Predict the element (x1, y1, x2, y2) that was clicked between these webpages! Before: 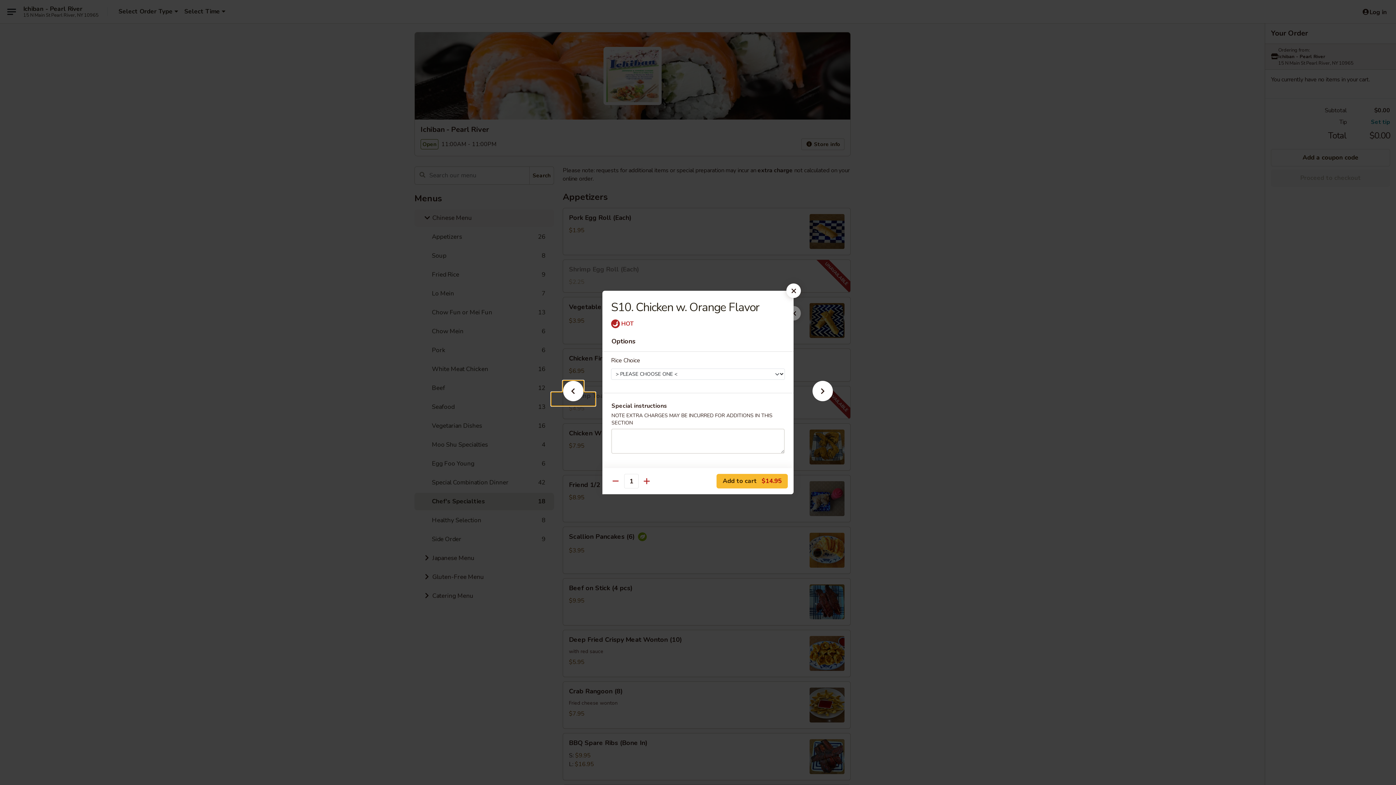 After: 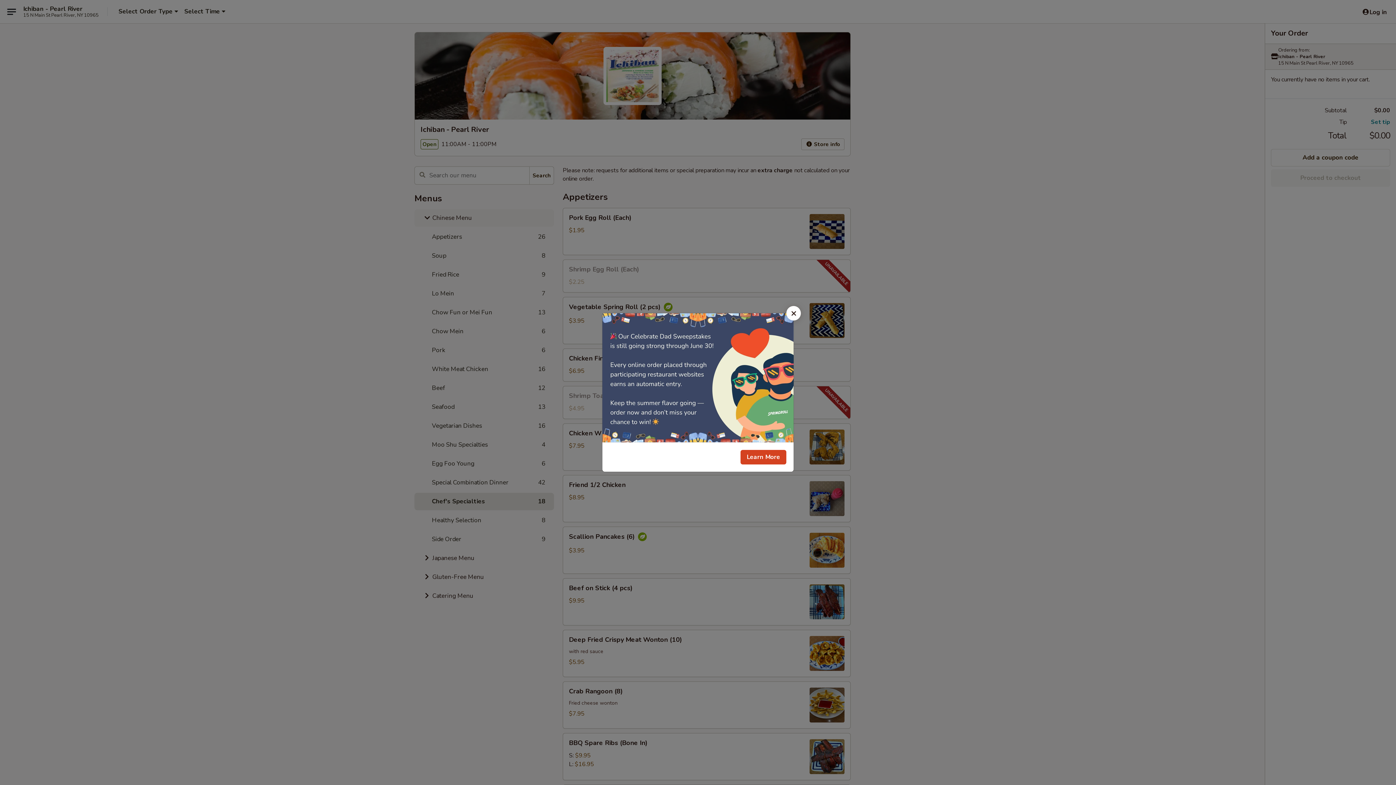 Action: bbox: (786, 283, 801, 298)